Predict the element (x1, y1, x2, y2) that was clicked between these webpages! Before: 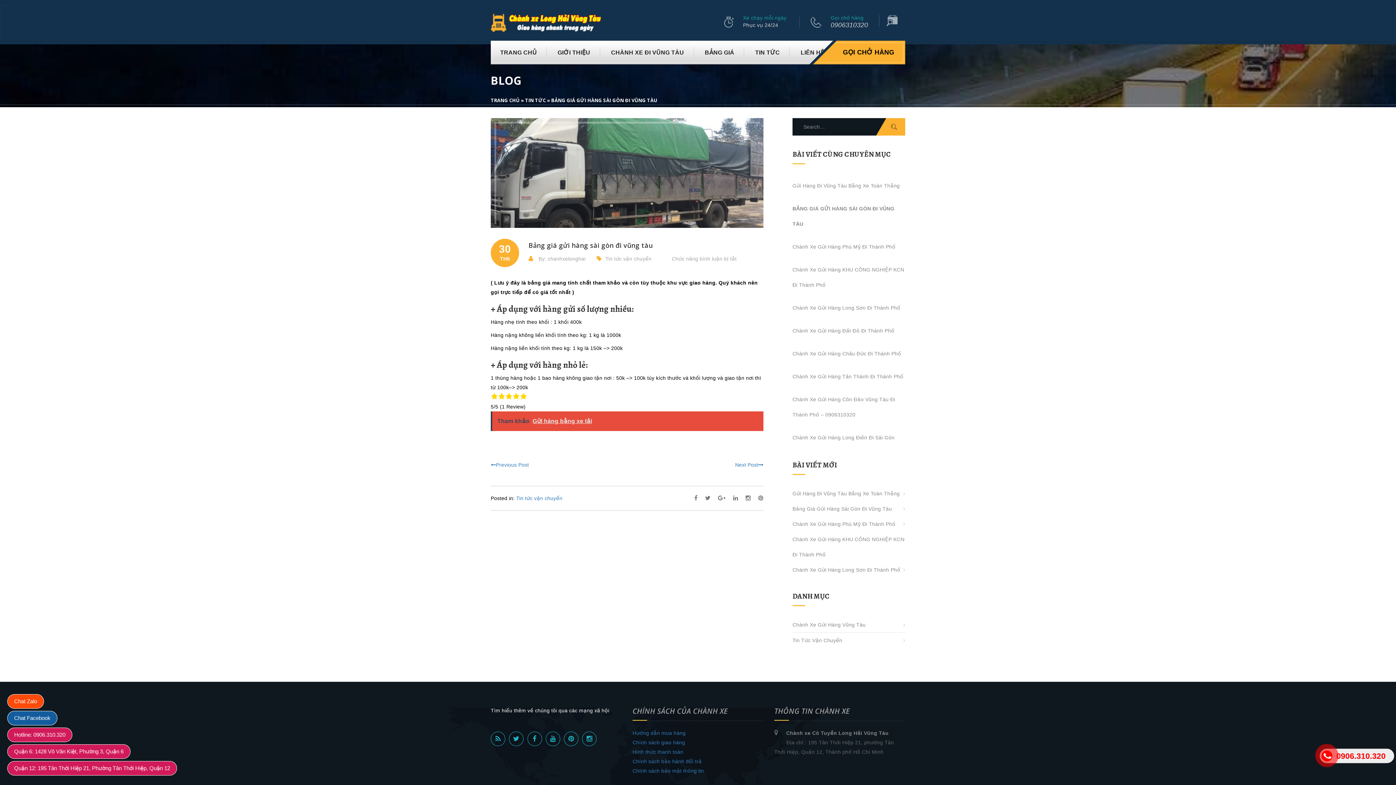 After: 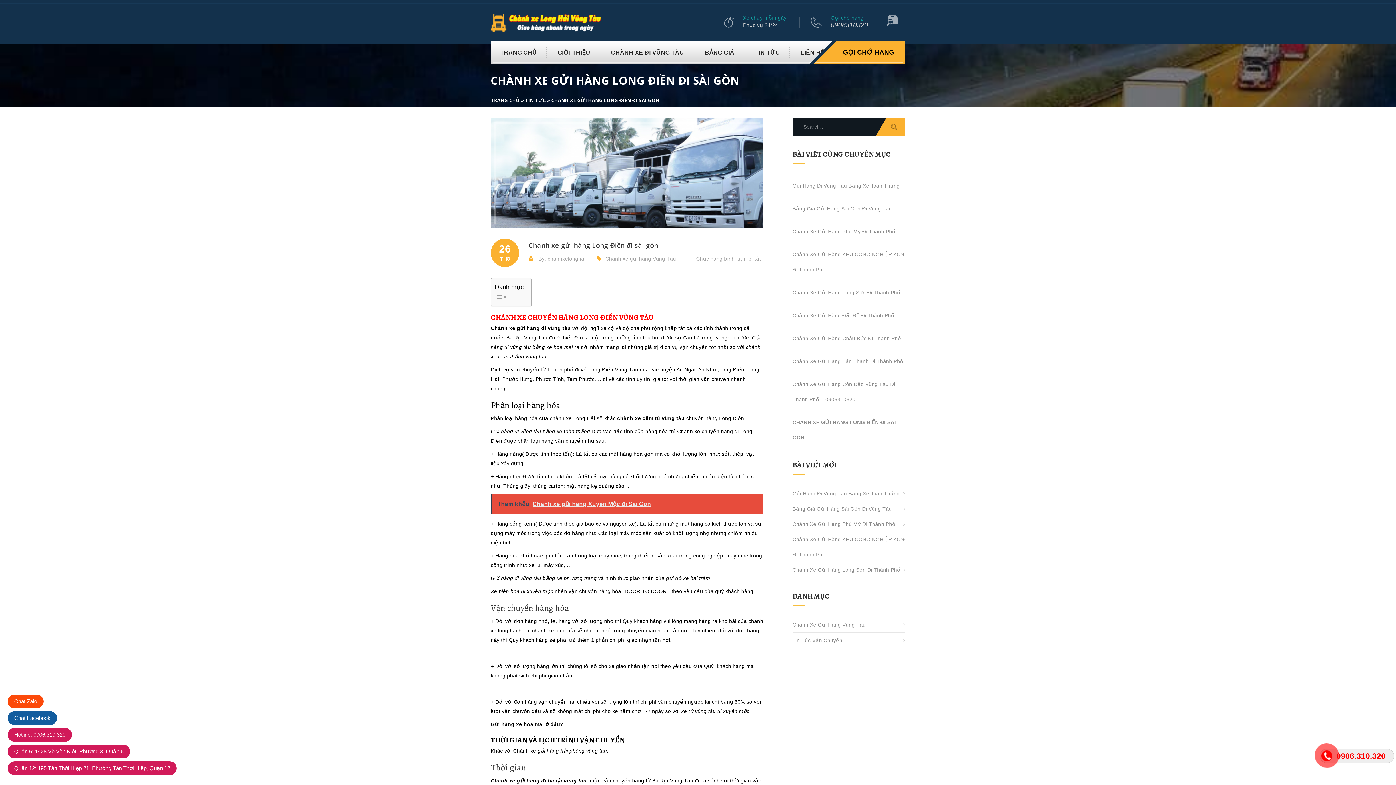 Action: label: Chành Xe Gửi Hàng Long Điền Đi Sài Gòn bbox: (792, 430, 905, 445)